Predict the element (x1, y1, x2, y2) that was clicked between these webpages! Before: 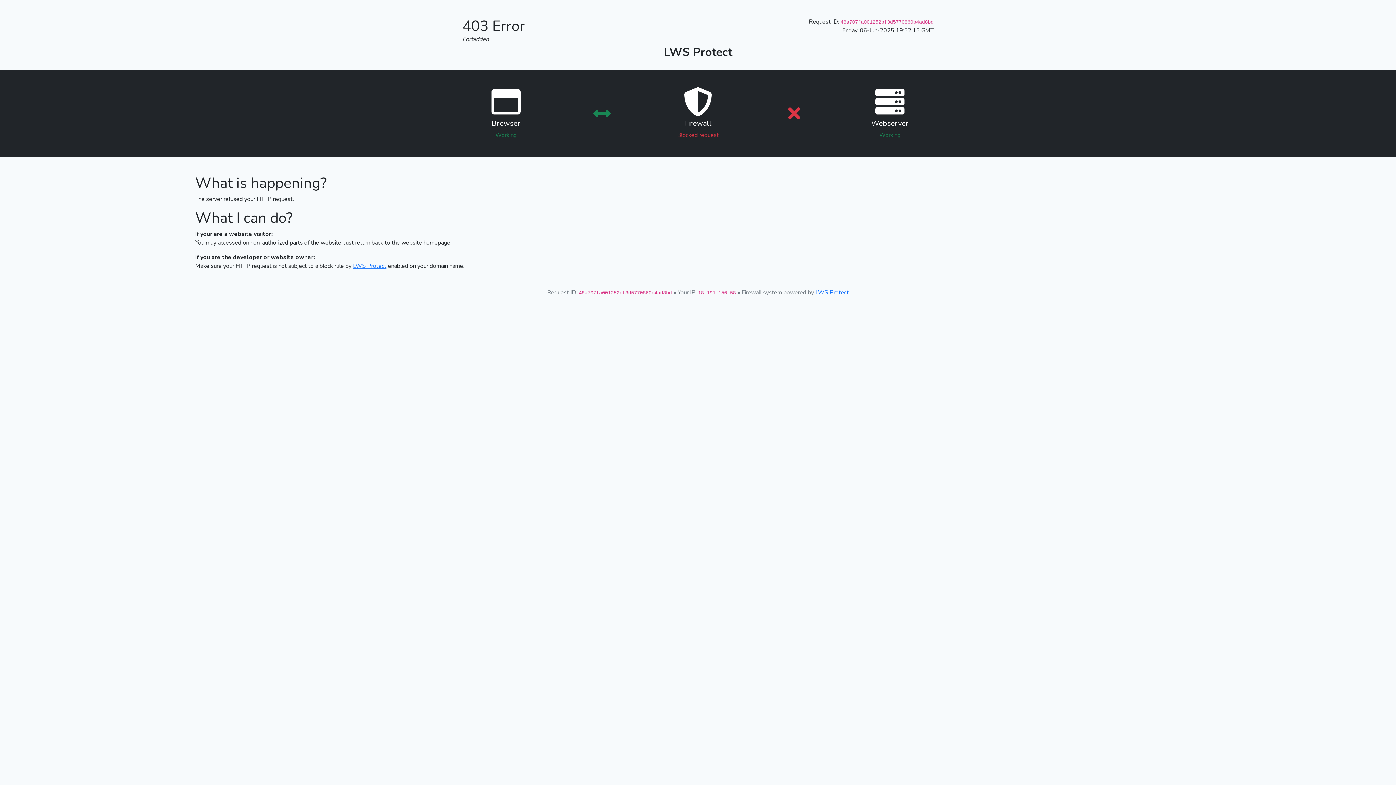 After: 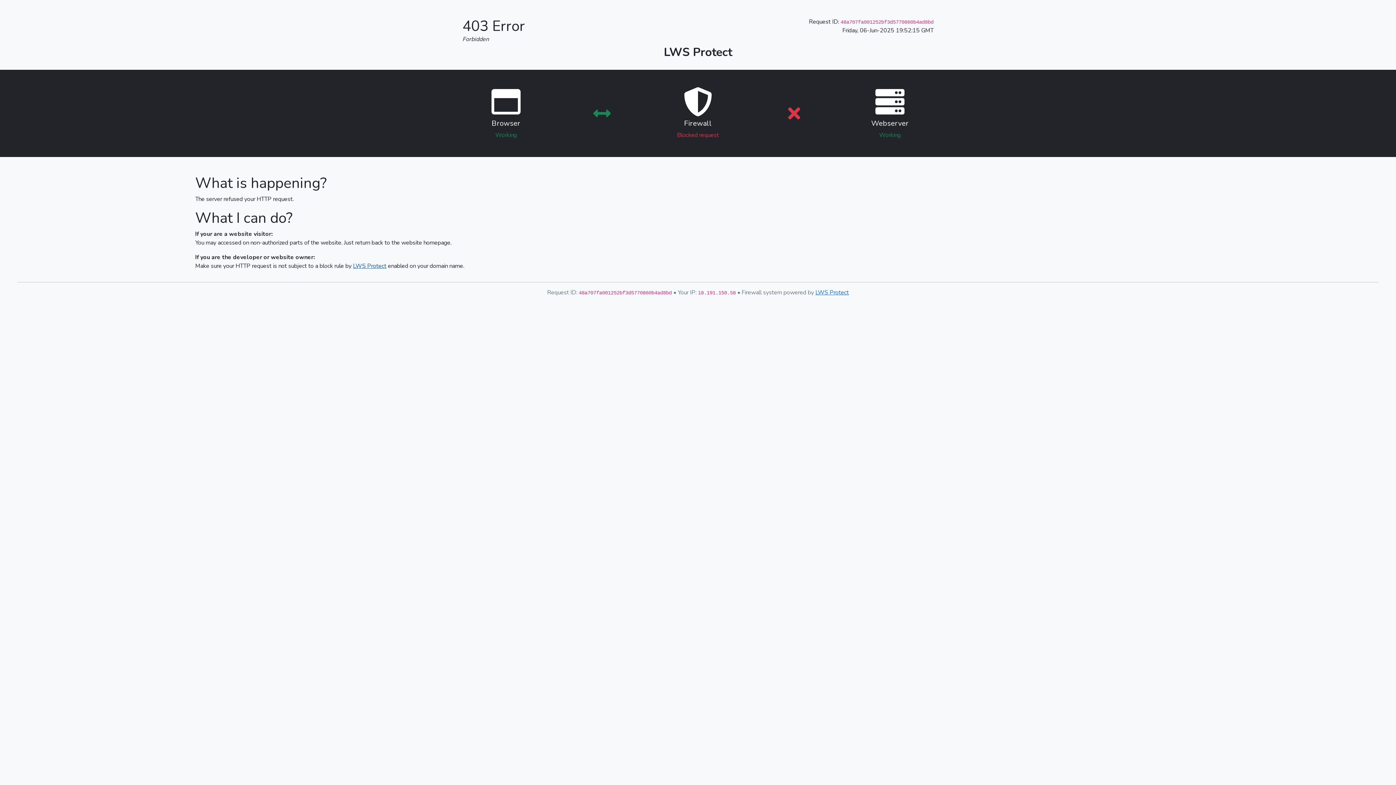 Action: label: LWS Protect bbox: (353, 262, 386, 270)